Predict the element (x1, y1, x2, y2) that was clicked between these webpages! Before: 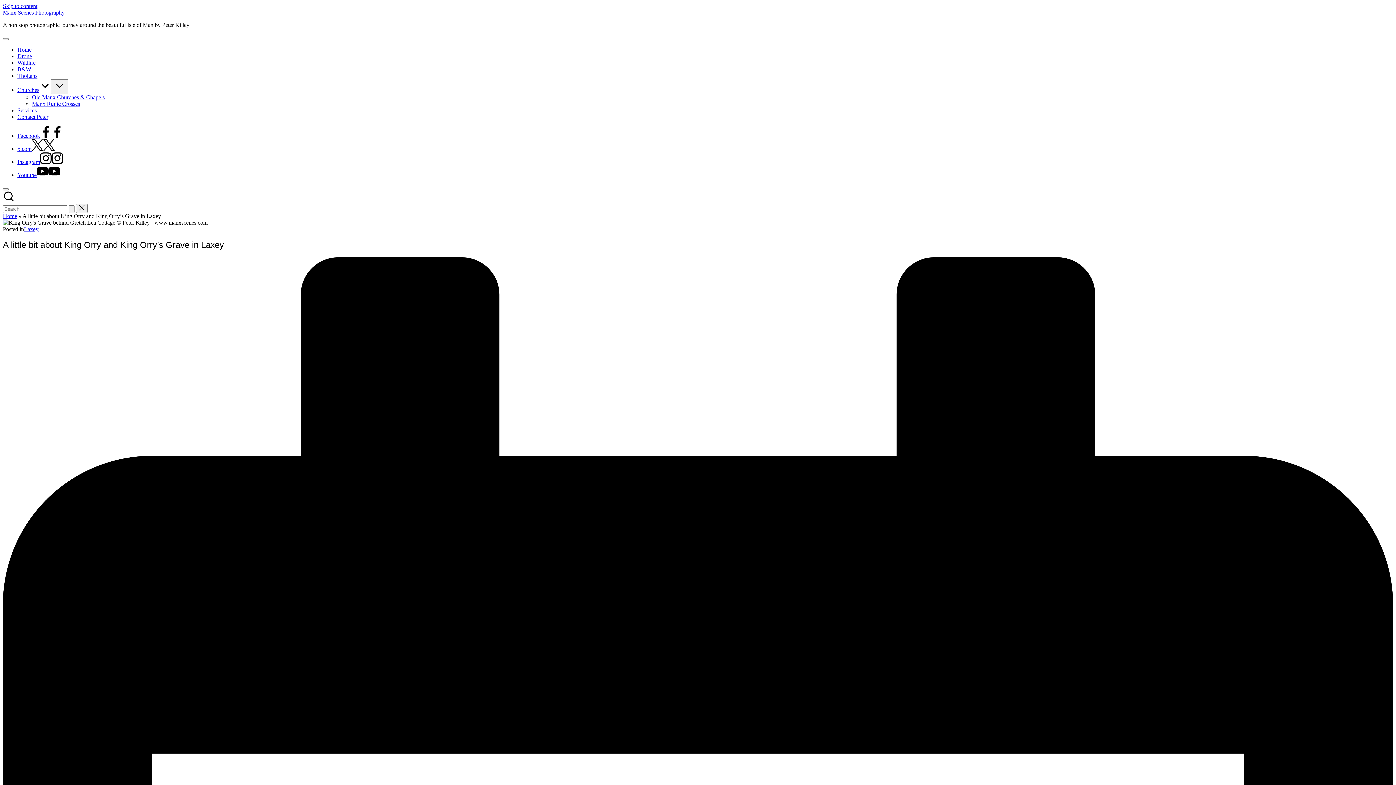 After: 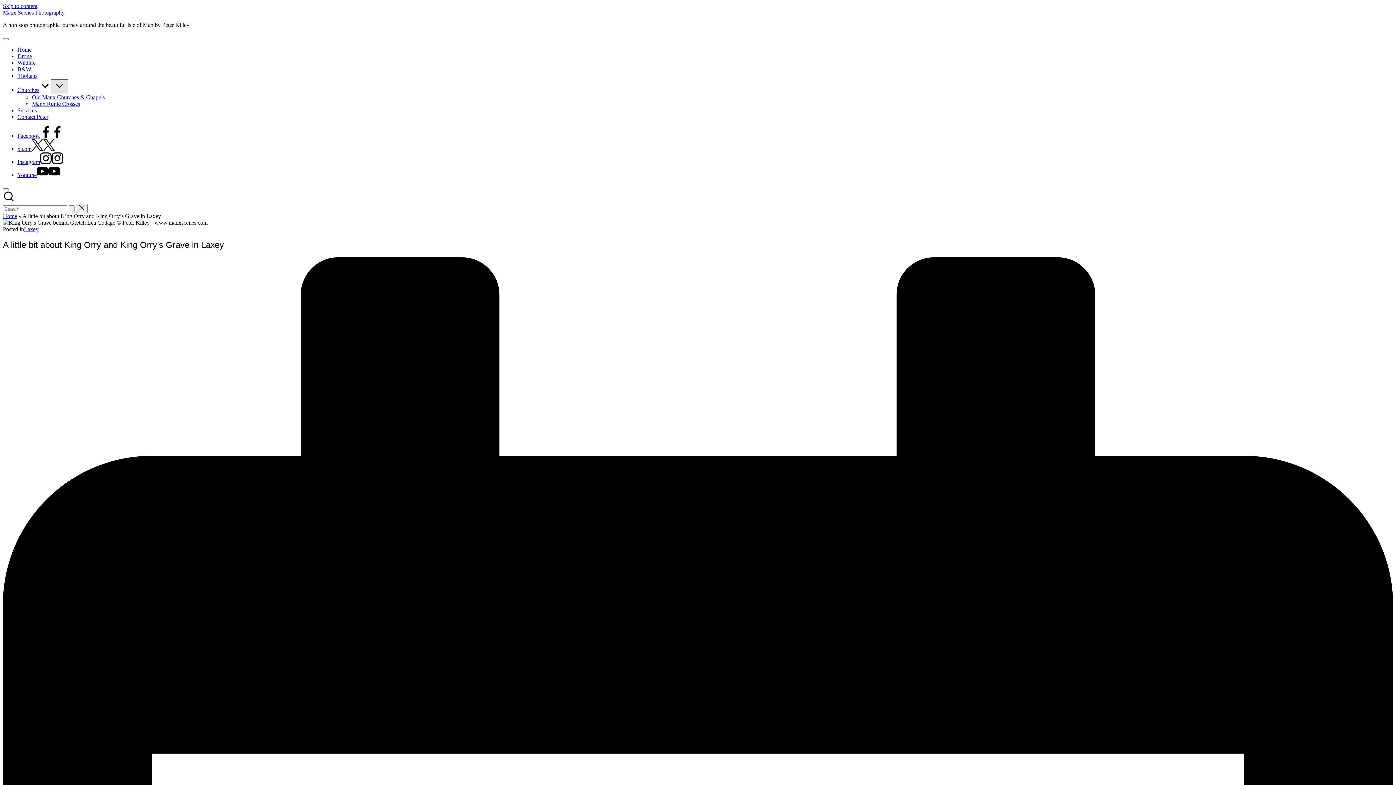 Action: bbox: (50, 79, 68, 94)